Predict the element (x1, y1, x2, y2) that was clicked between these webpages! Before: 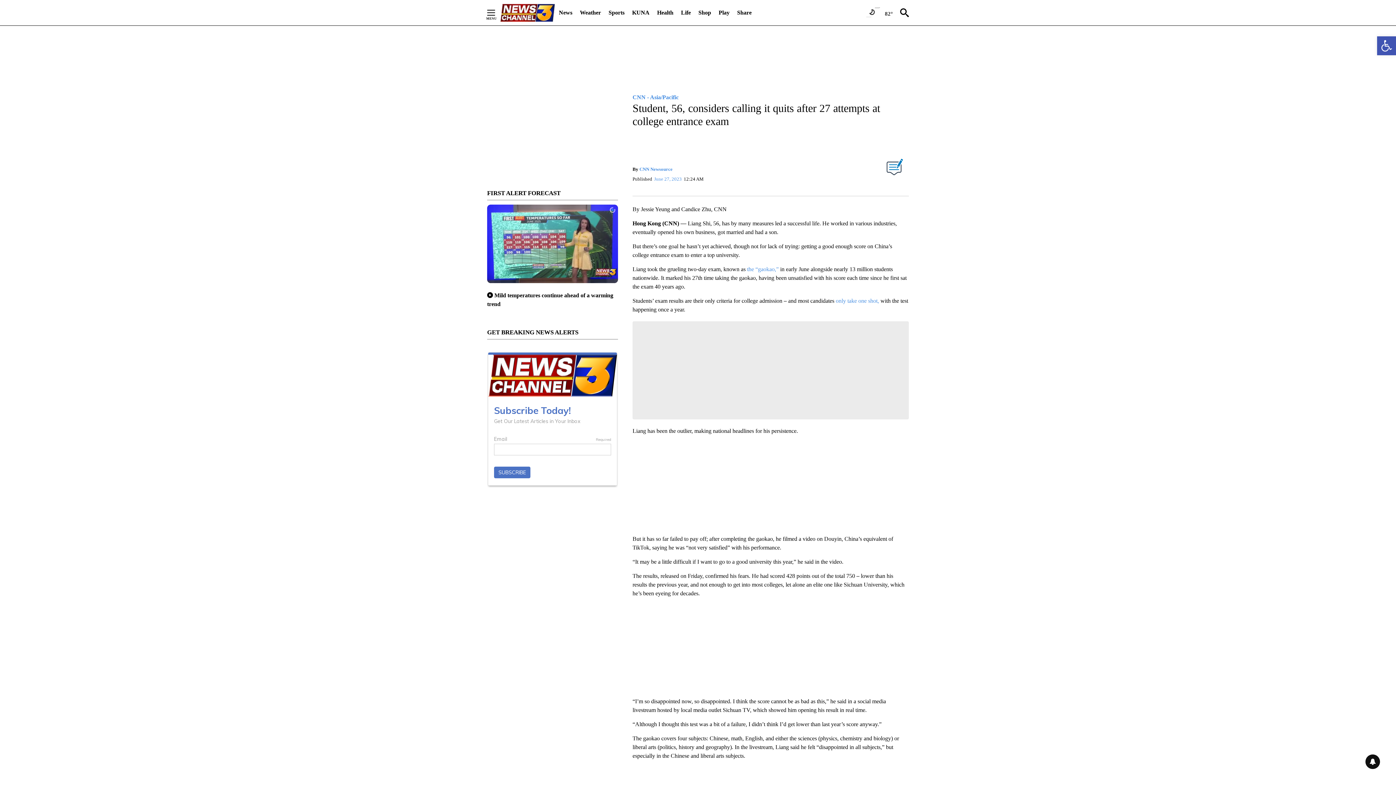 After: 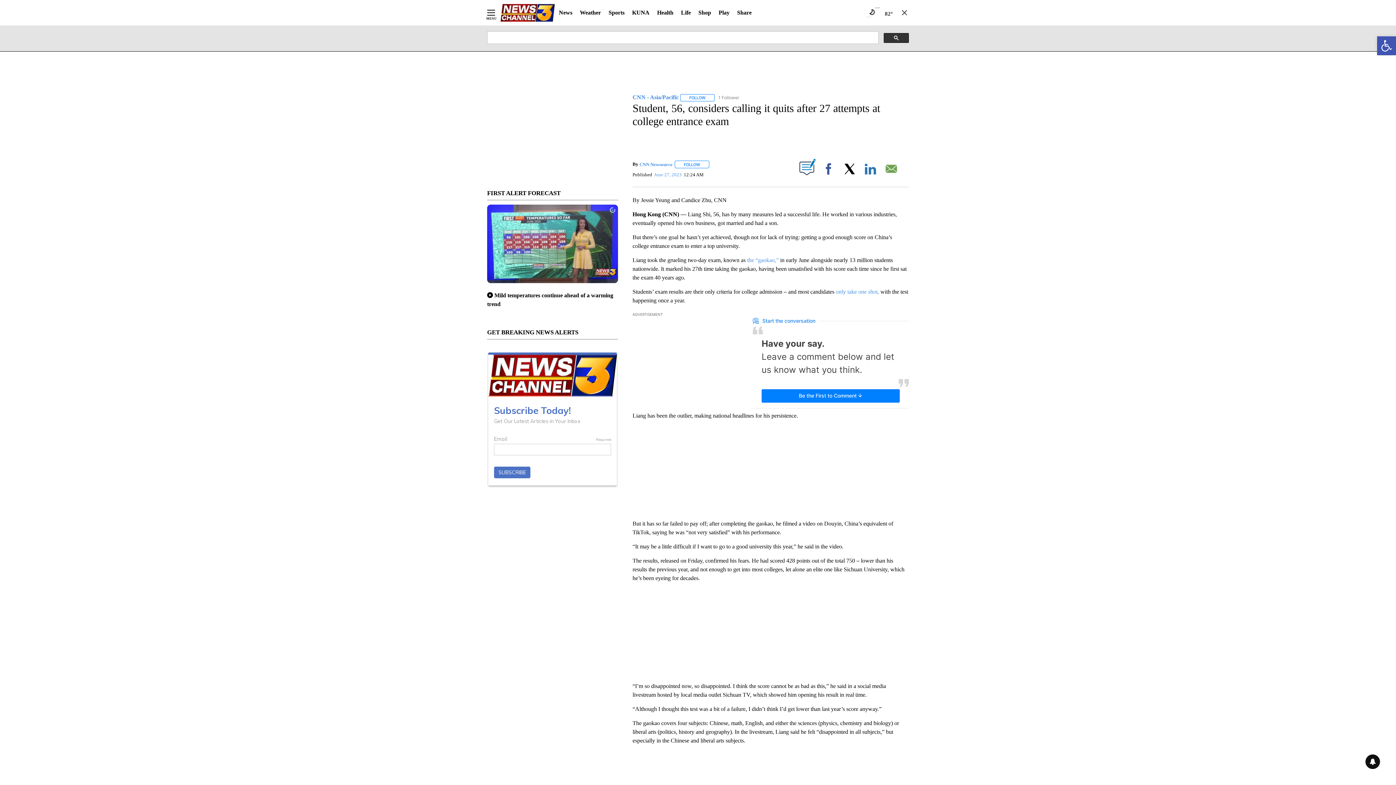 Action: bbox: (900, 8, 909, 17)